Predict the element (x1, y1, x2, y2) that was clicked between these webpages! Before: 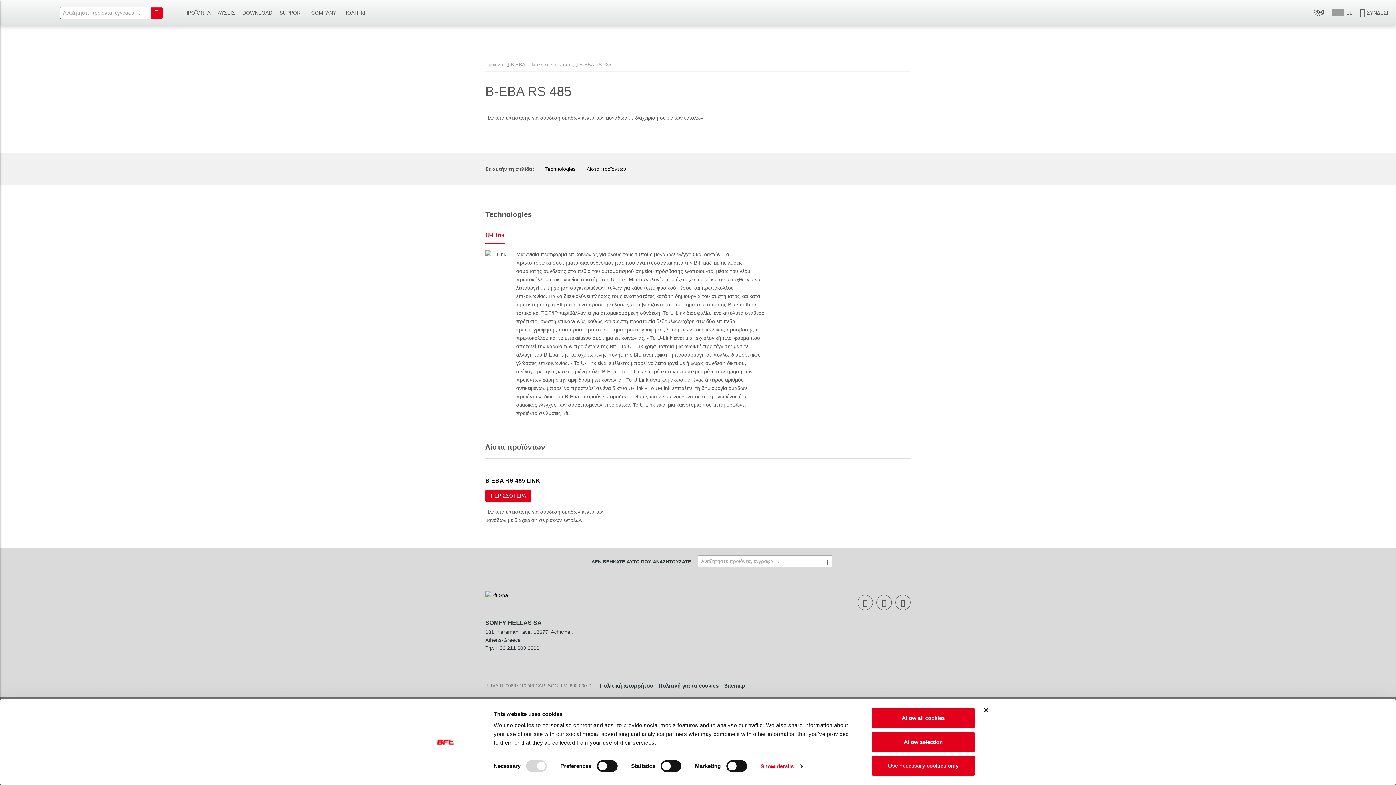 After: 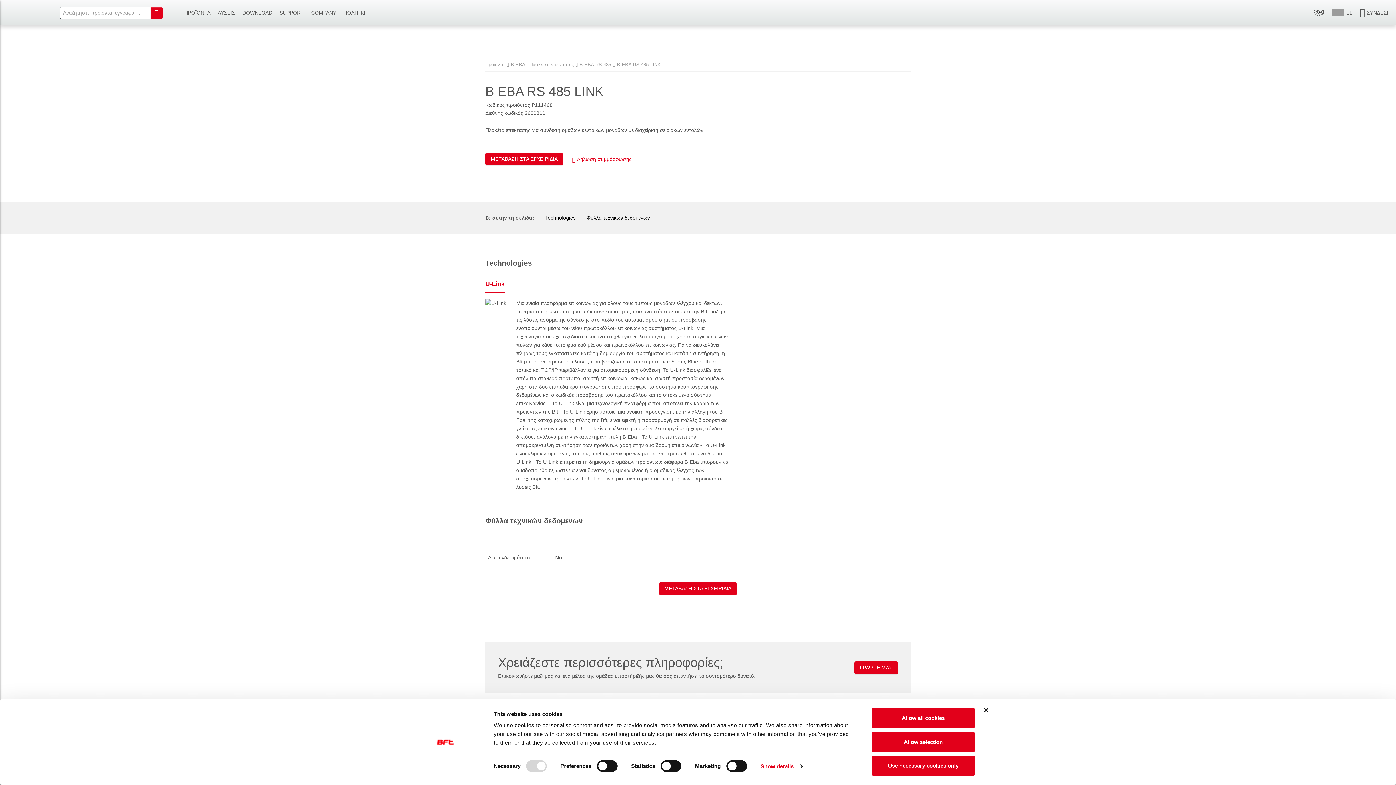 Action: label: ΠΕΡΙΣΣΟΤΕΡΑ bbox: (485, 489, 531, 502)